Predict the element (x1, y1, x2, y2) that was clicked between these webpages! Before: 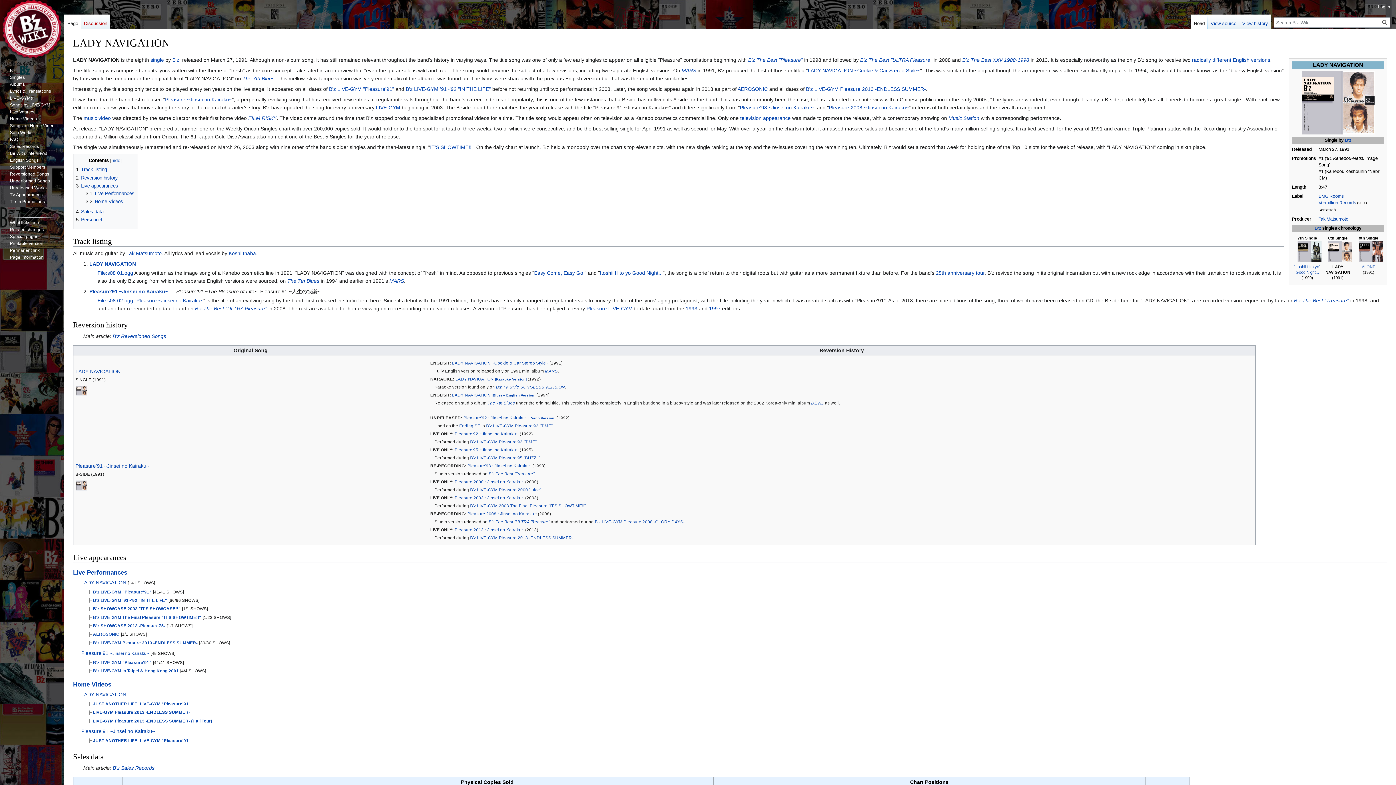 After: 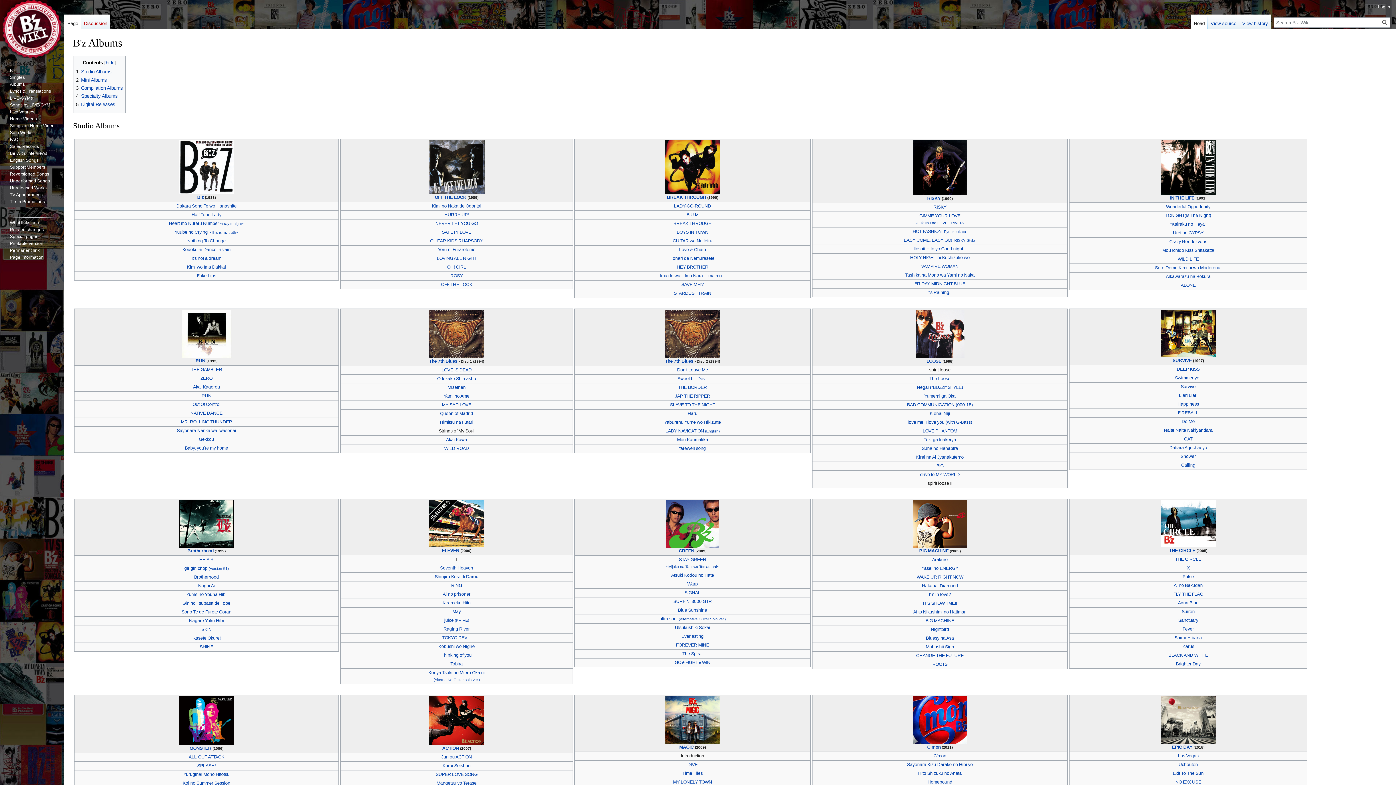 Action: label: Albums bbox: (9, 81, 24, 86)